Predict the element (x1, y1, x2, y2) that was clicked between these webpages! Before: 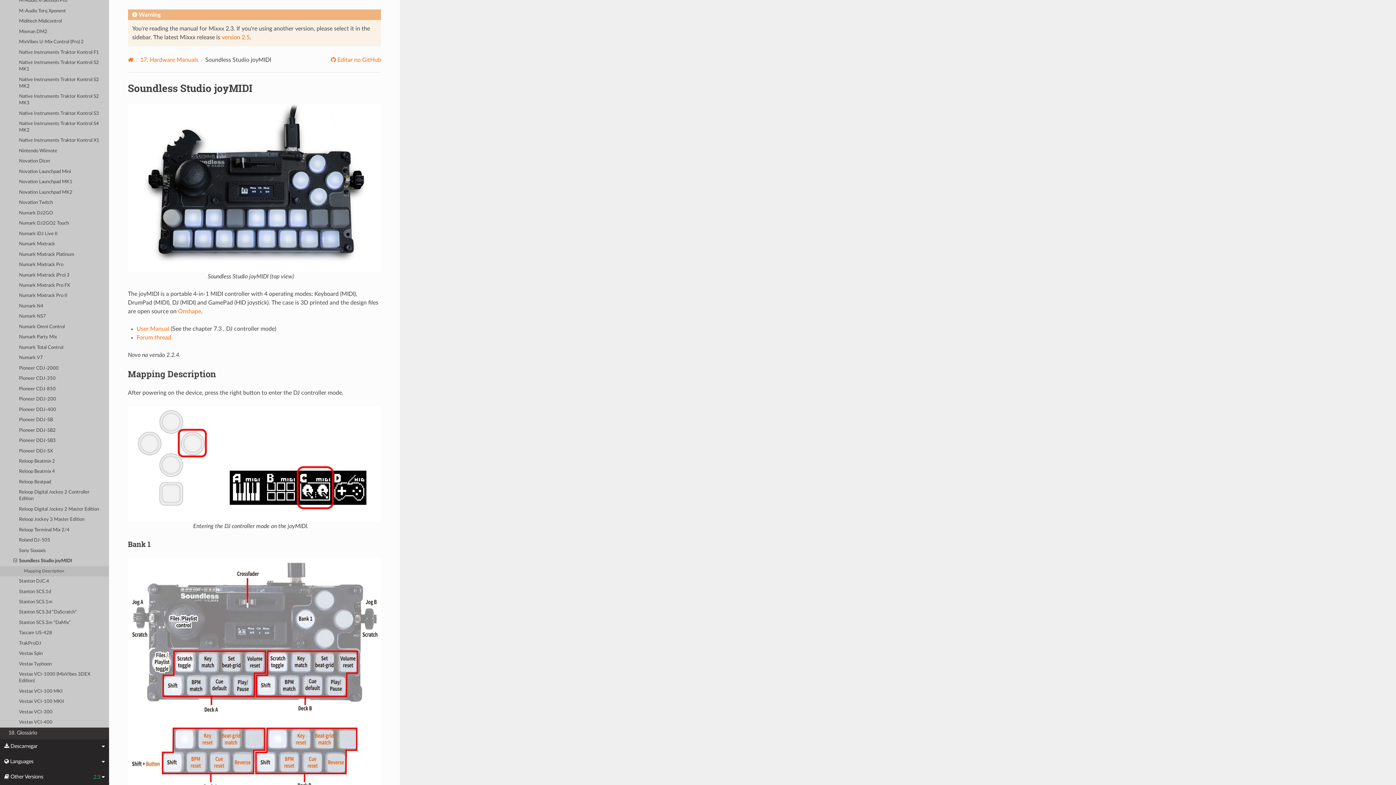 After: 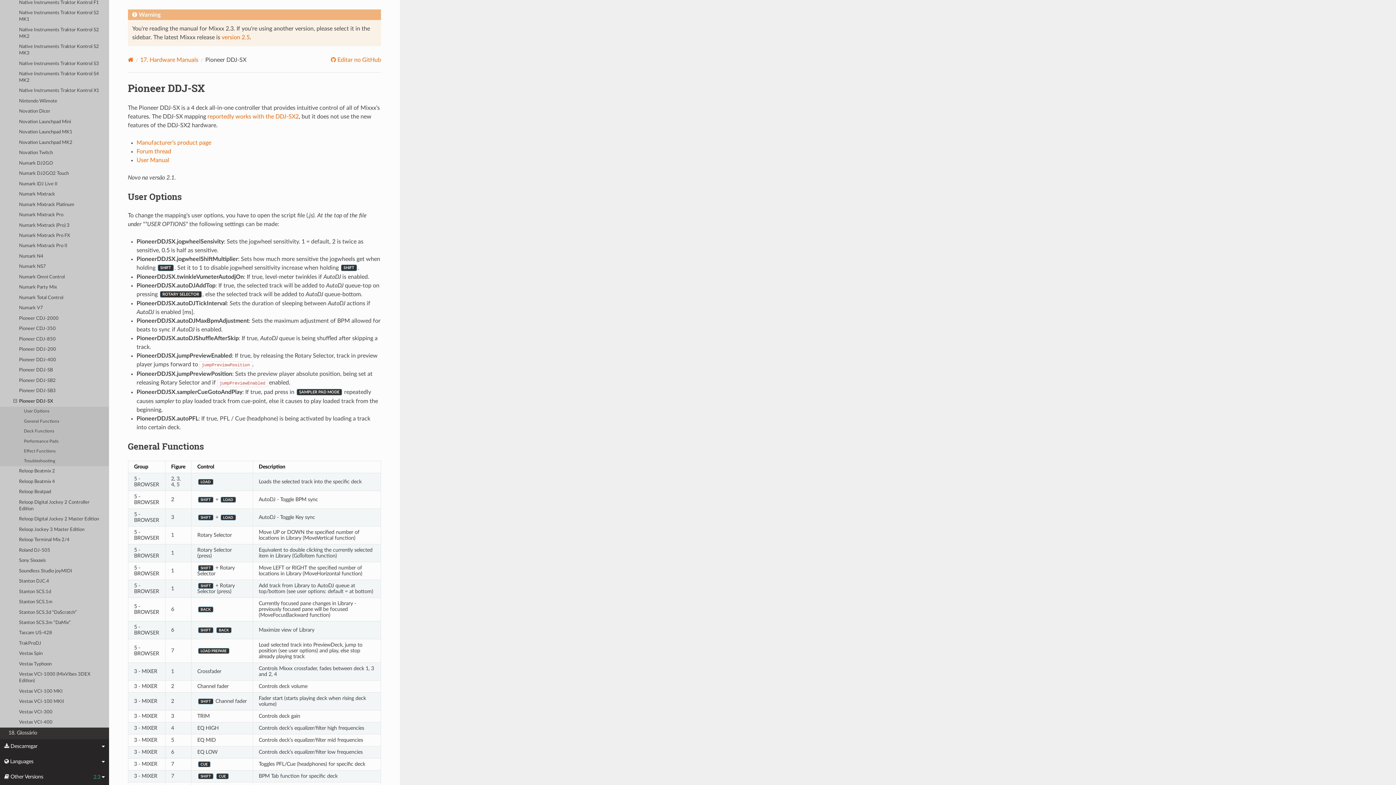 Action: label: Pioneer DDJ-SX bbox: (0, 446, 109, 456)